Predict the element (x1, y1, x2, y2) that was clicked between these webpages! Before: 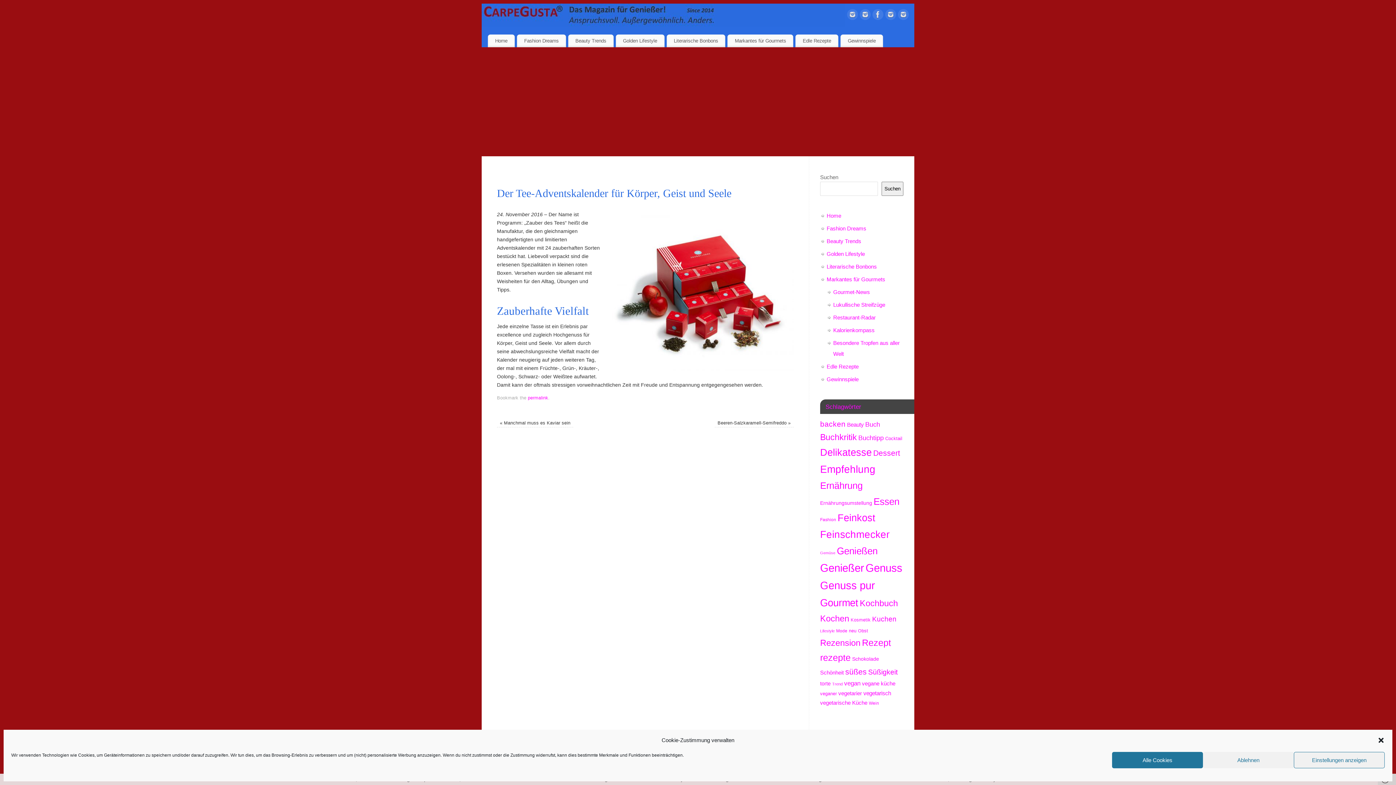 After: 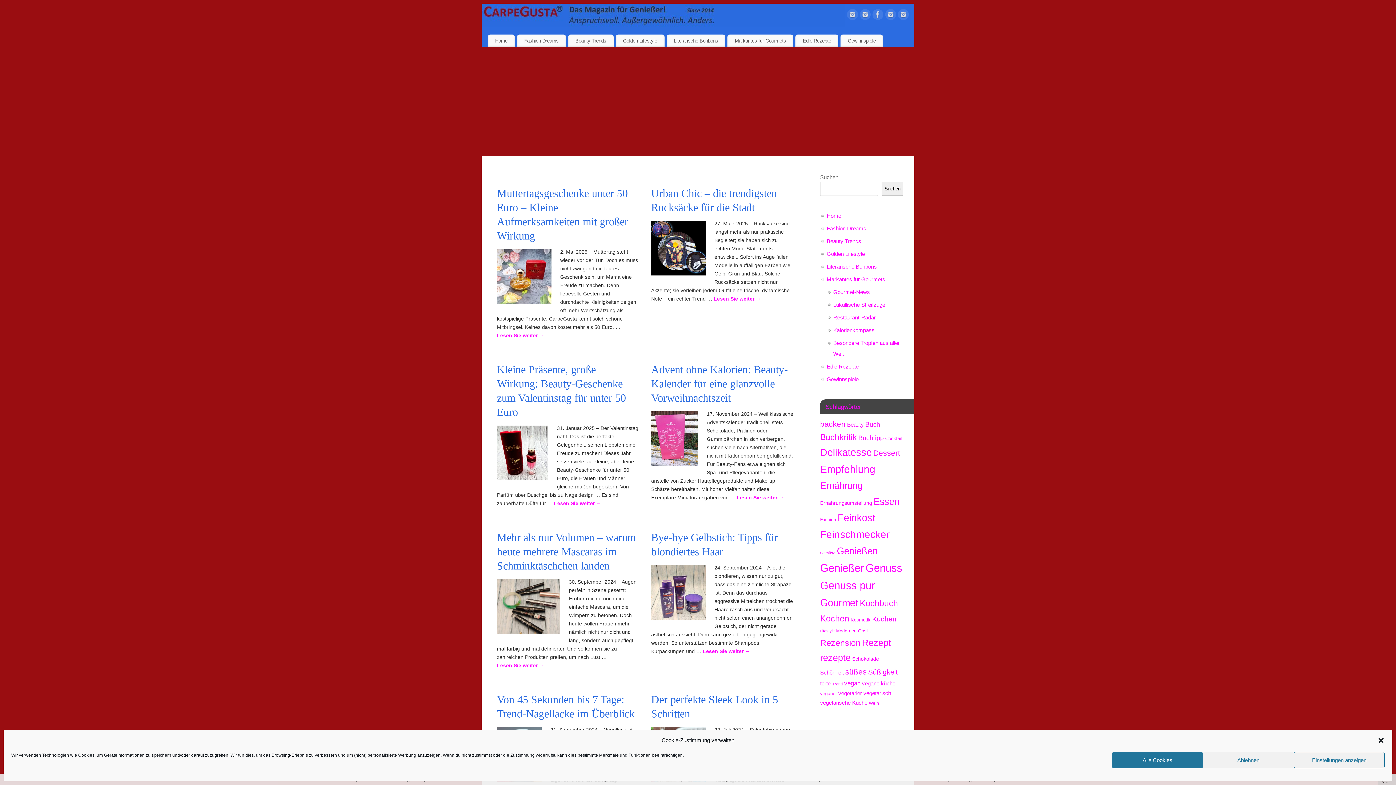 Action: label: Kosmetik (170 Einträge) bbox: (850, 617, 870, 623)